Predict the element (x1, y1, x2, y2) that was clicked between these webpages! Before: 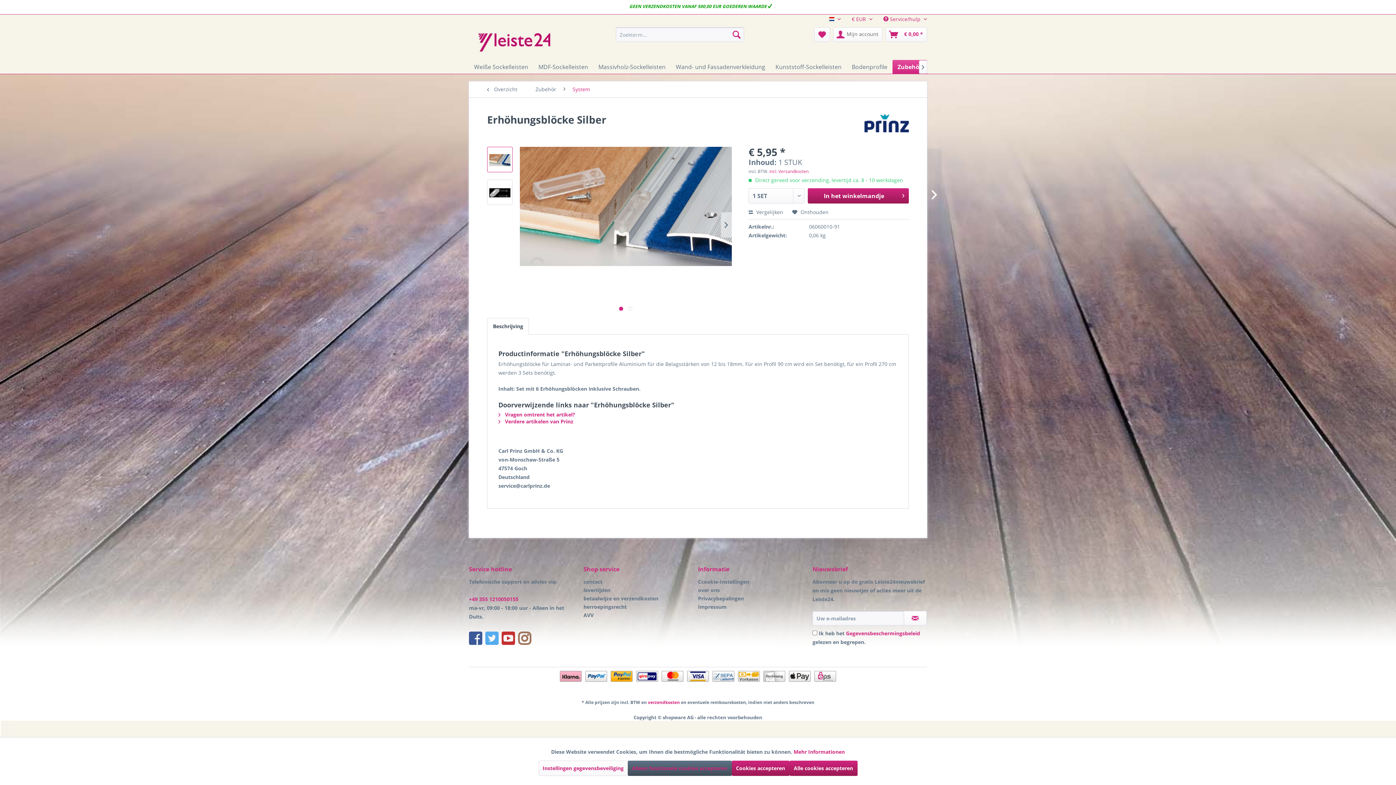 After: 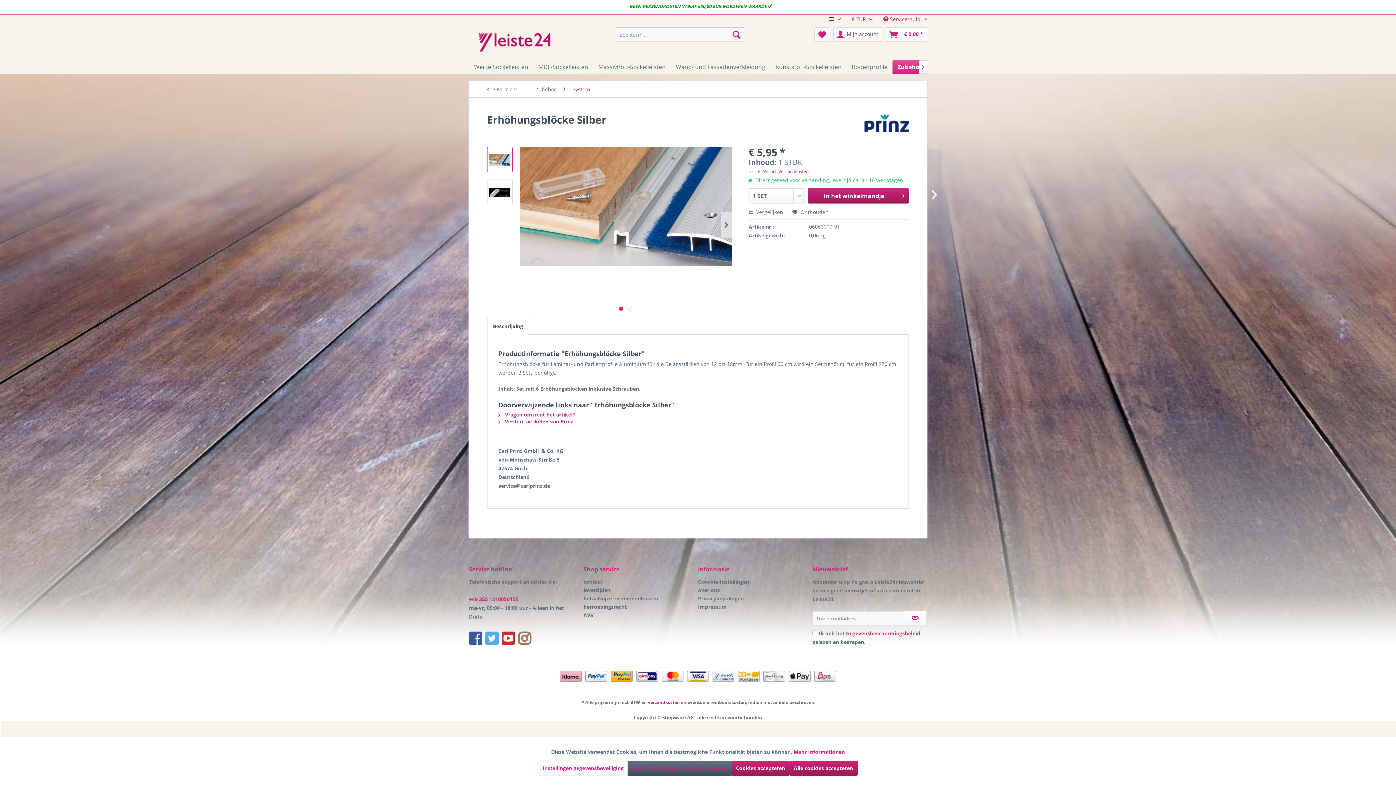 Action: label: +49 355 1210050155 bbox: (469, 596, 518, 602)